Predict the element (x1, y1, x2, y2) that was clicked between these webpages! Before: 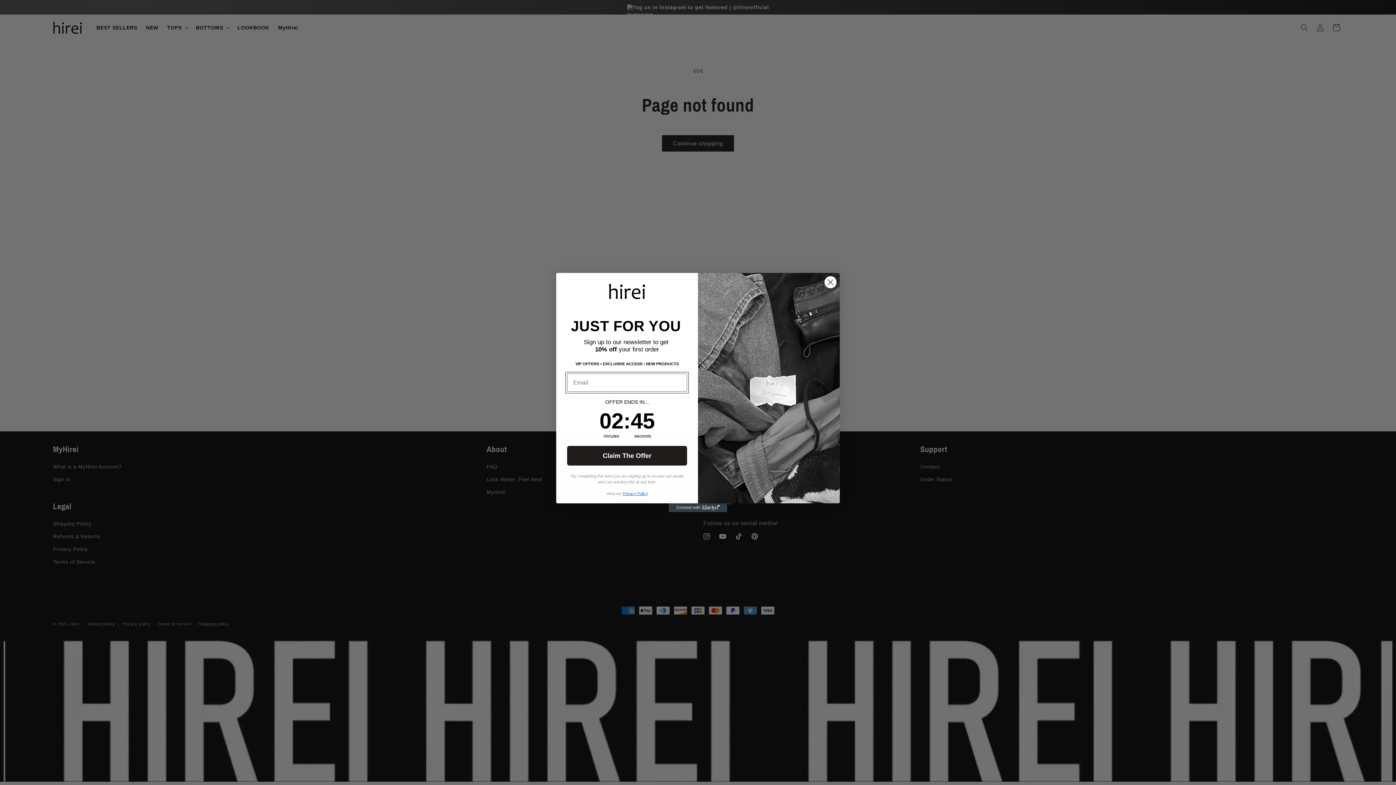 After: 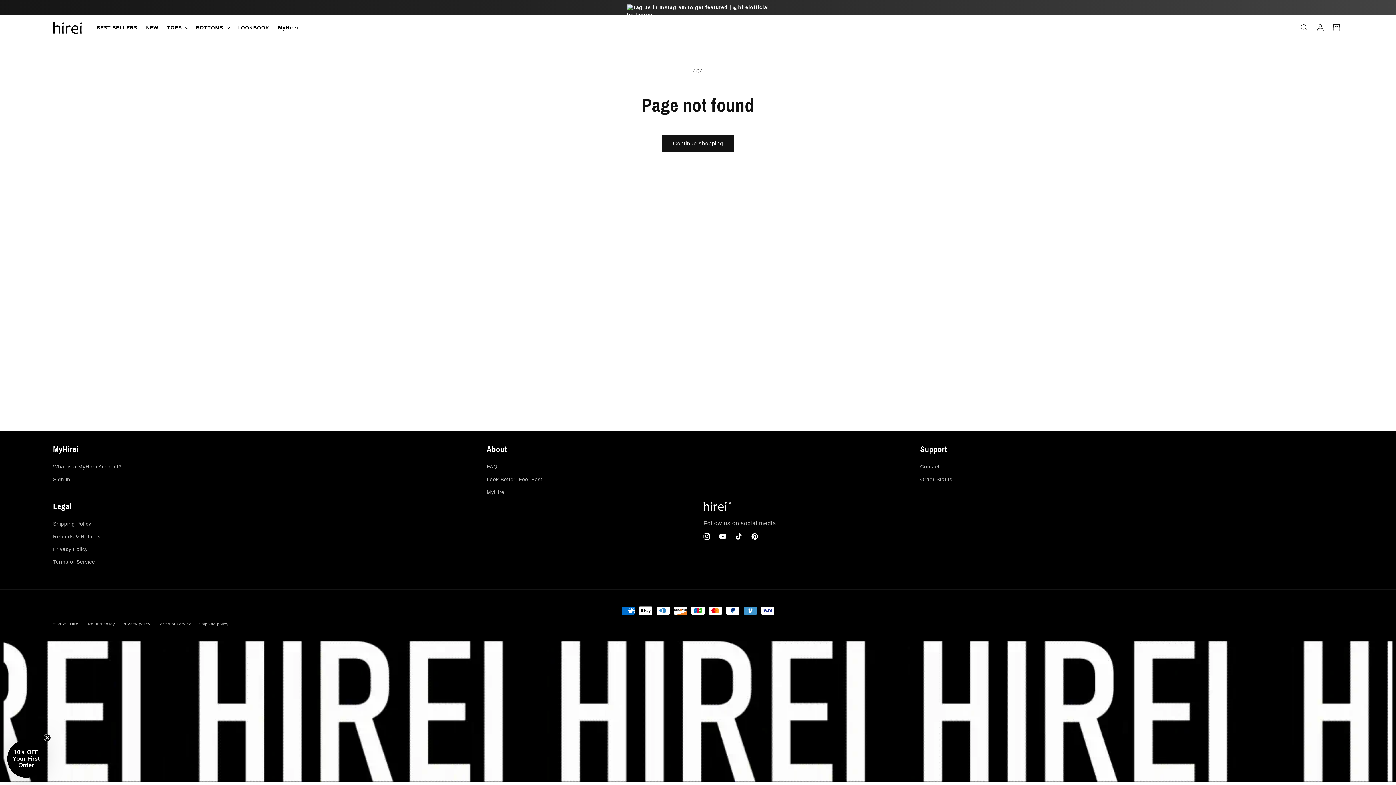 Action: label: Close dialog bbox: (824, 276, 837, 288)